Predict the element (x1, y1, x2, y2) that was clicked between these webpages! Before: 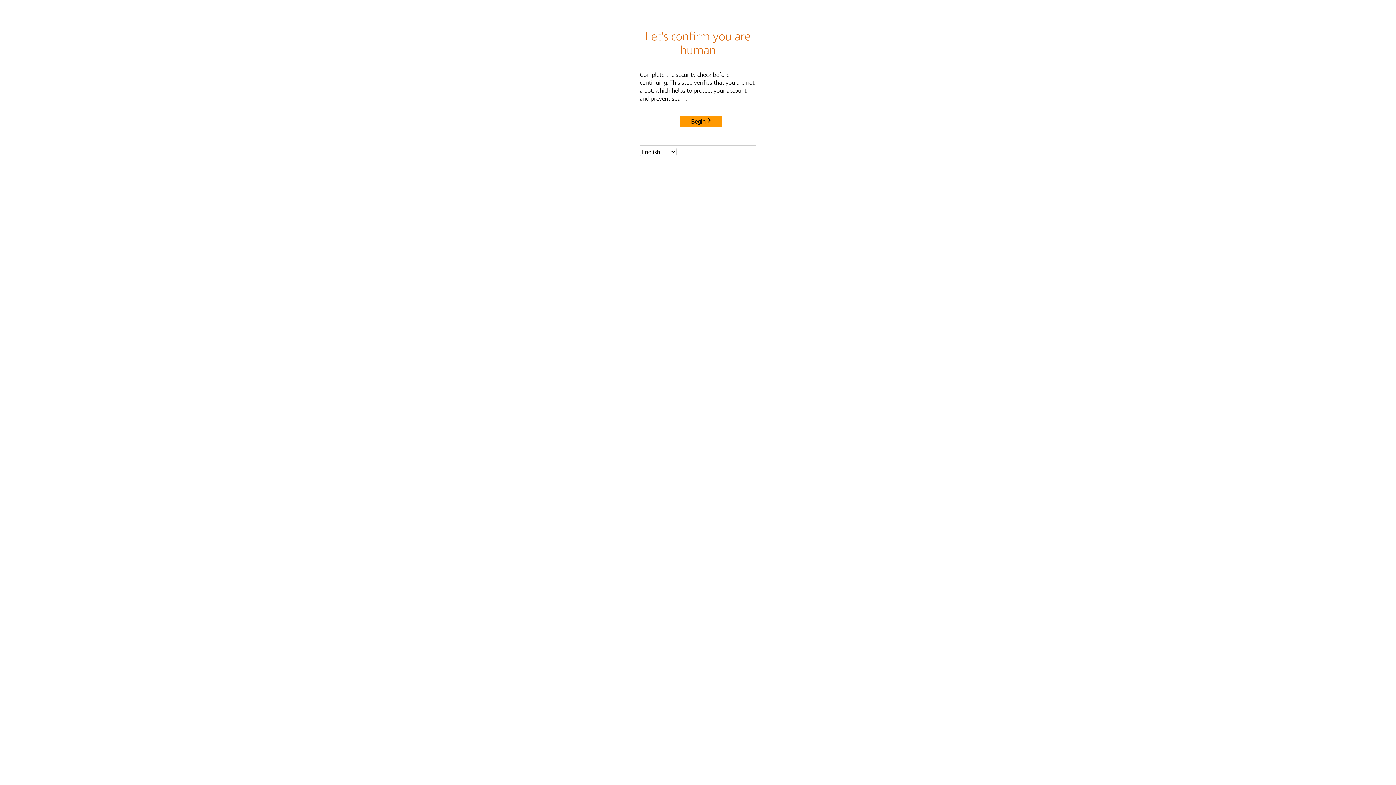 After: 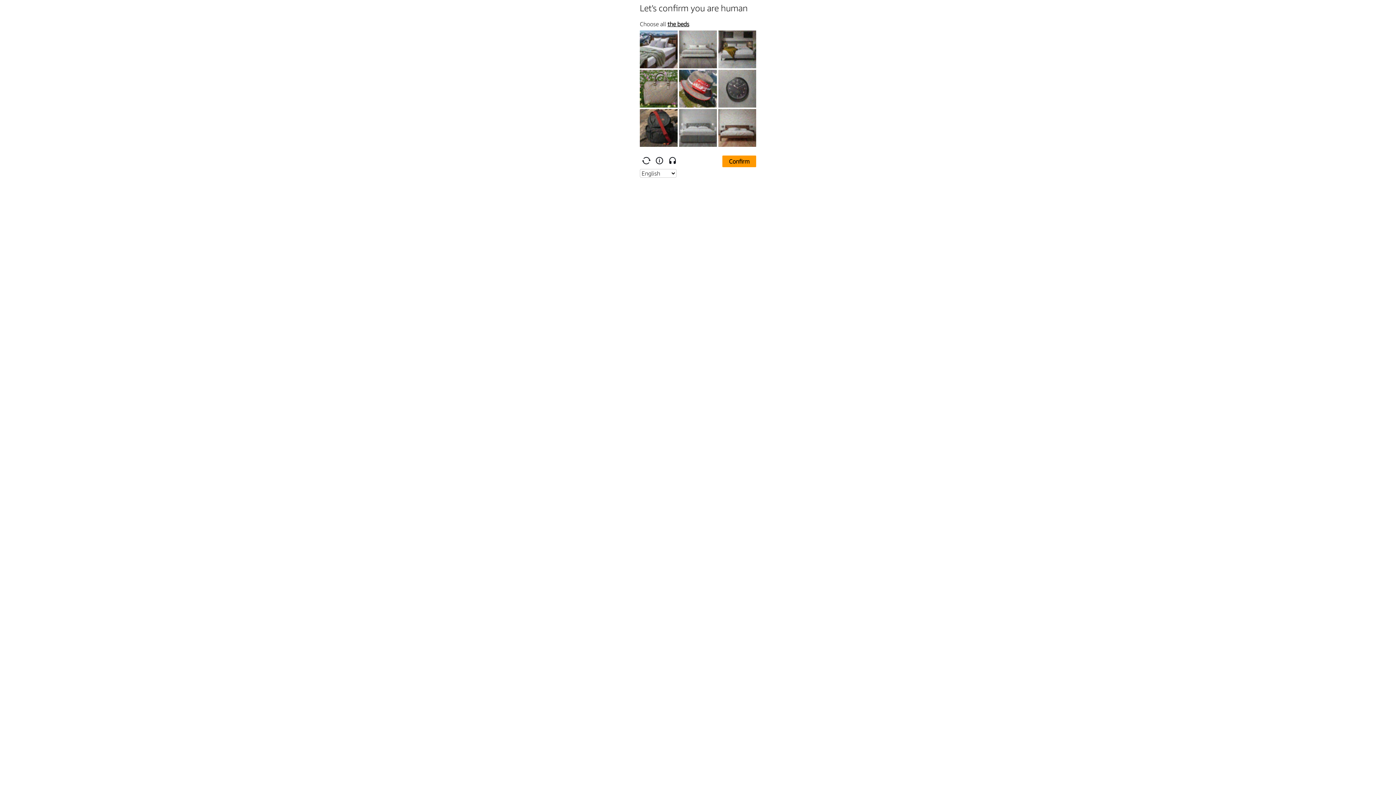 Action: bbox: (680, 115, 722, 127) label: Begin